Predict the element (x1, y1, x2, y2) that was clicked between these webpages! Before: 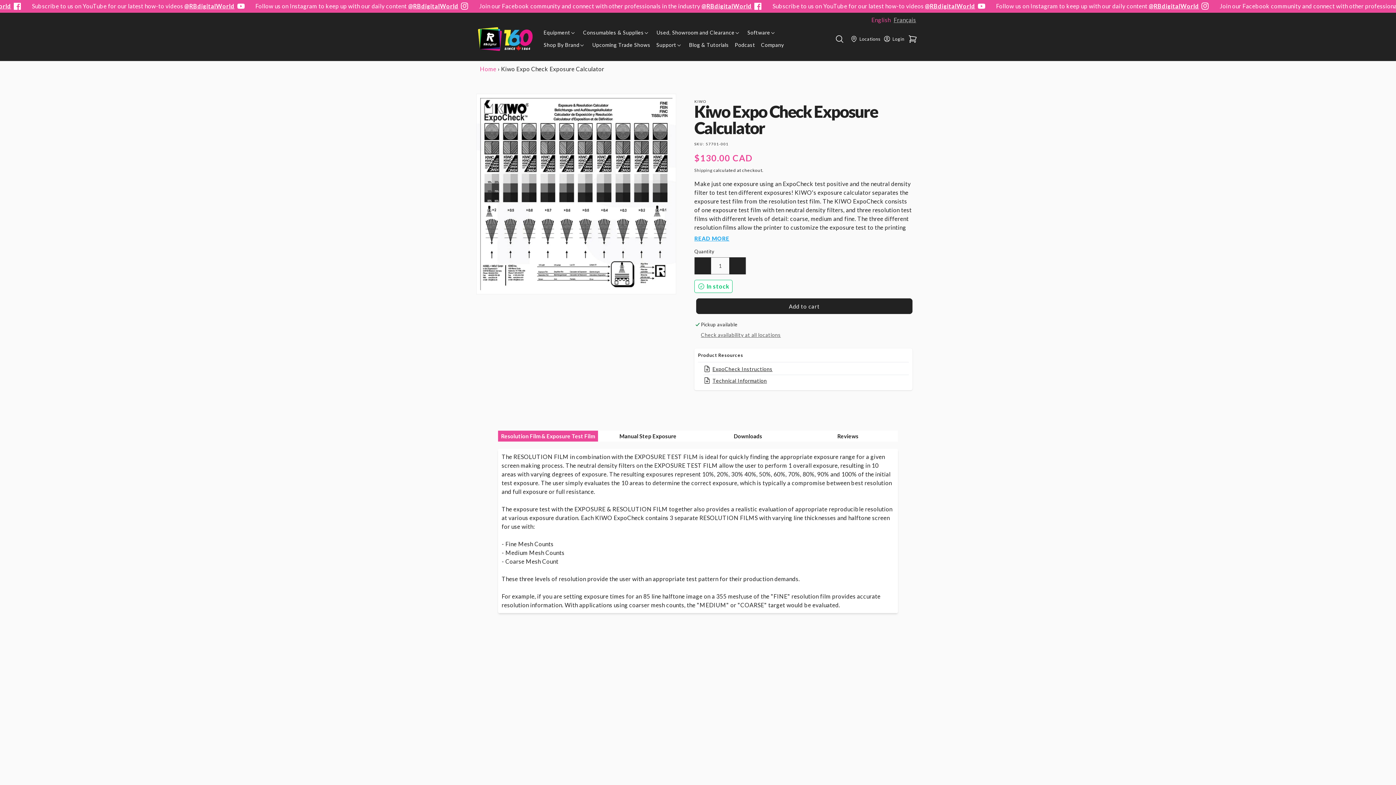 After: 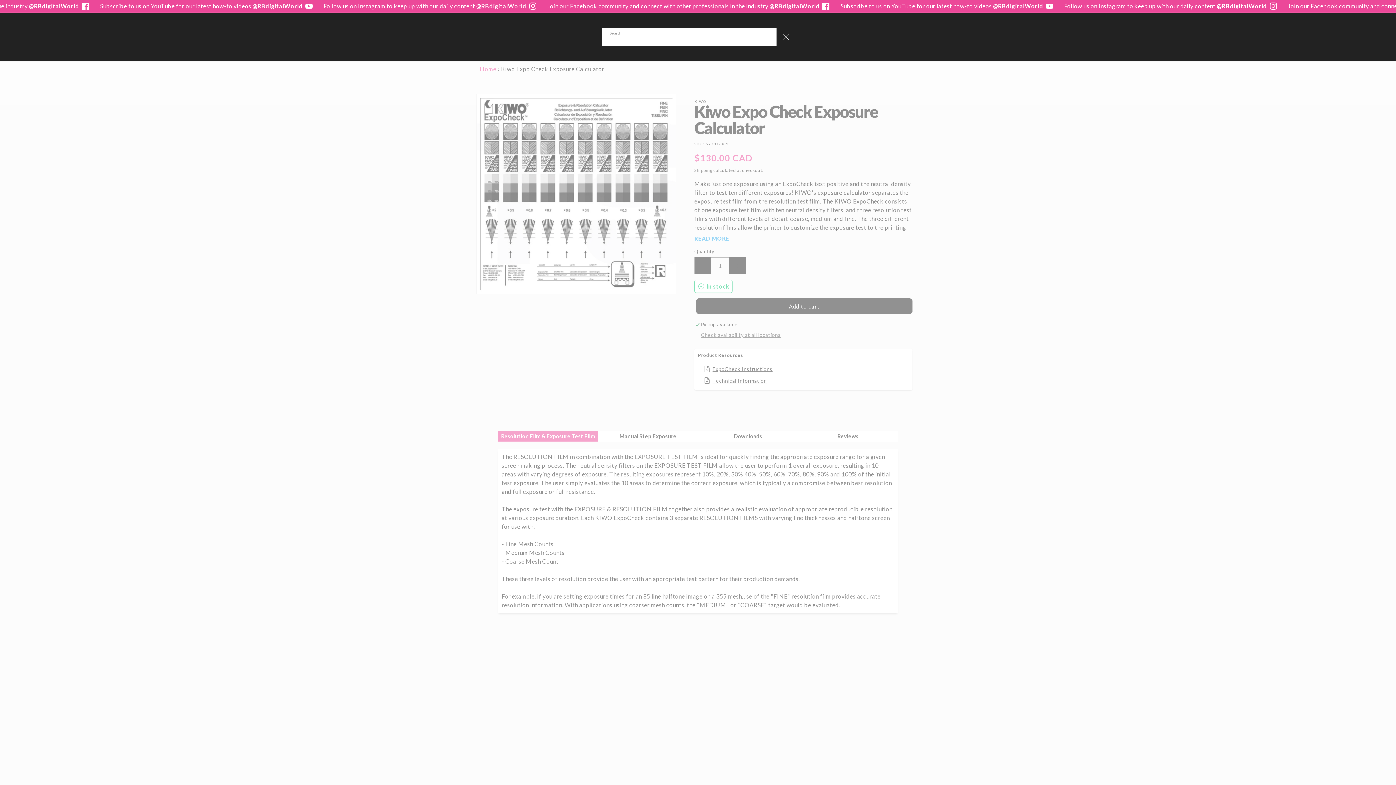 Action: bbox: (831, 30, 847, 46) label: Search